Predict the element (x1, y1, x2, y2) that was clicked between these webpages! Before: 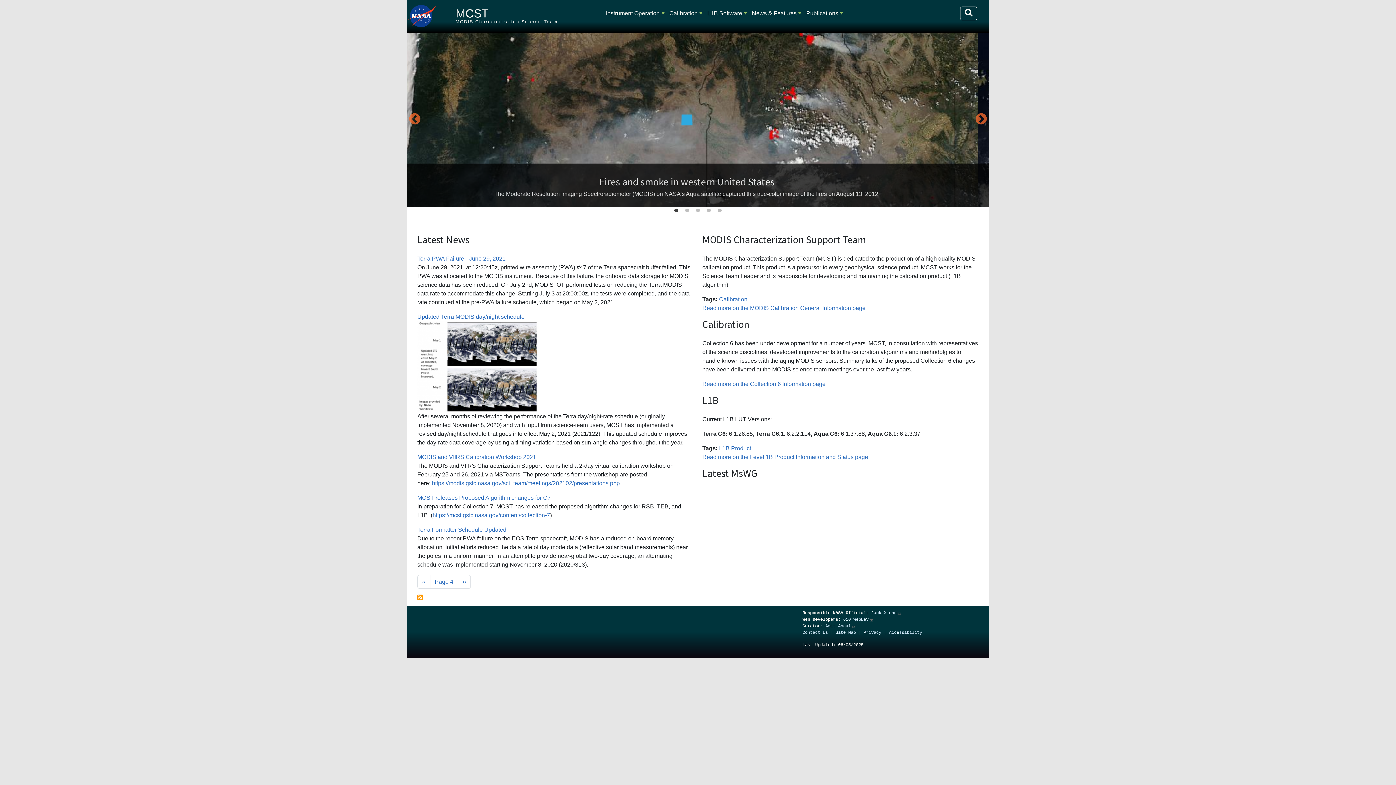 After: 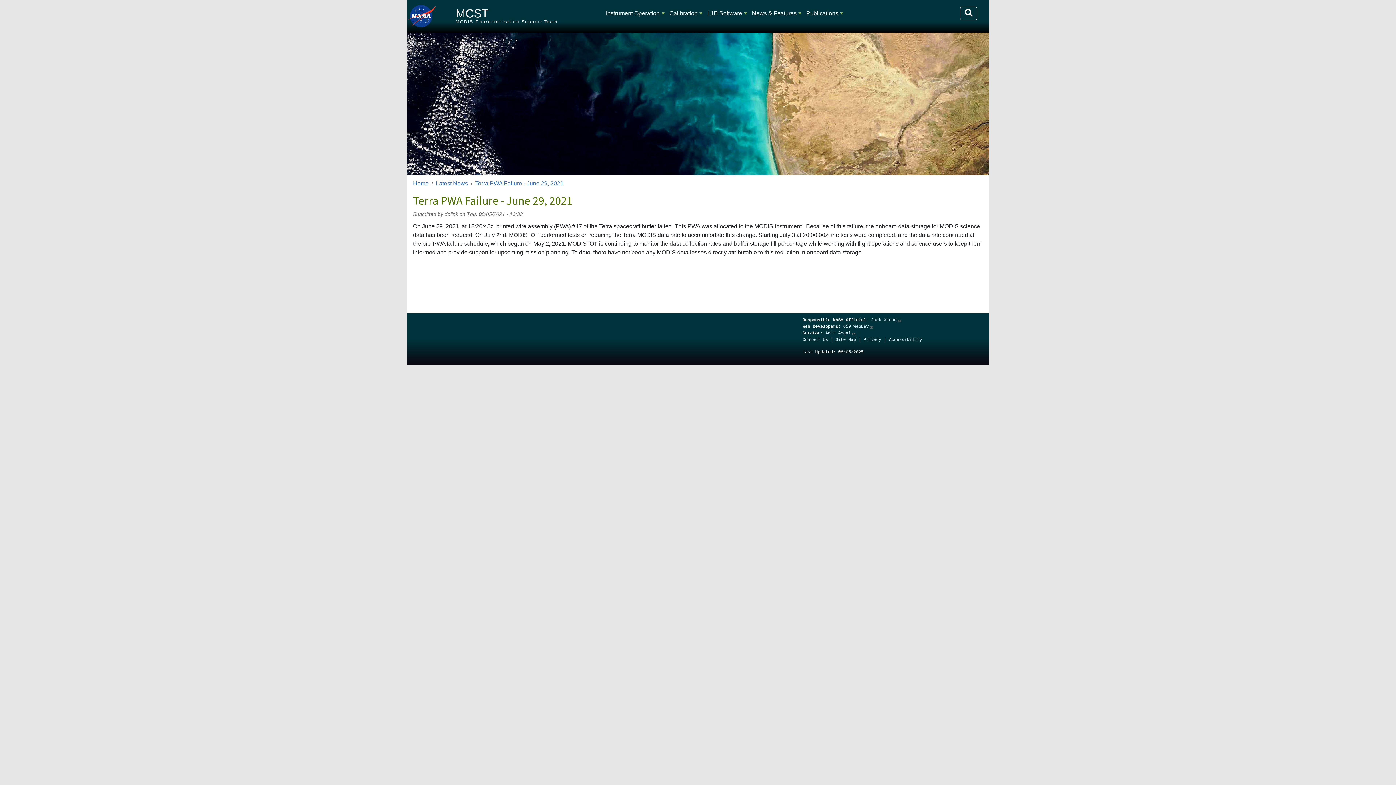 Action: label: Terra PWA Failure - June 29, 2021 bbox: (417, 255, 505, 261)